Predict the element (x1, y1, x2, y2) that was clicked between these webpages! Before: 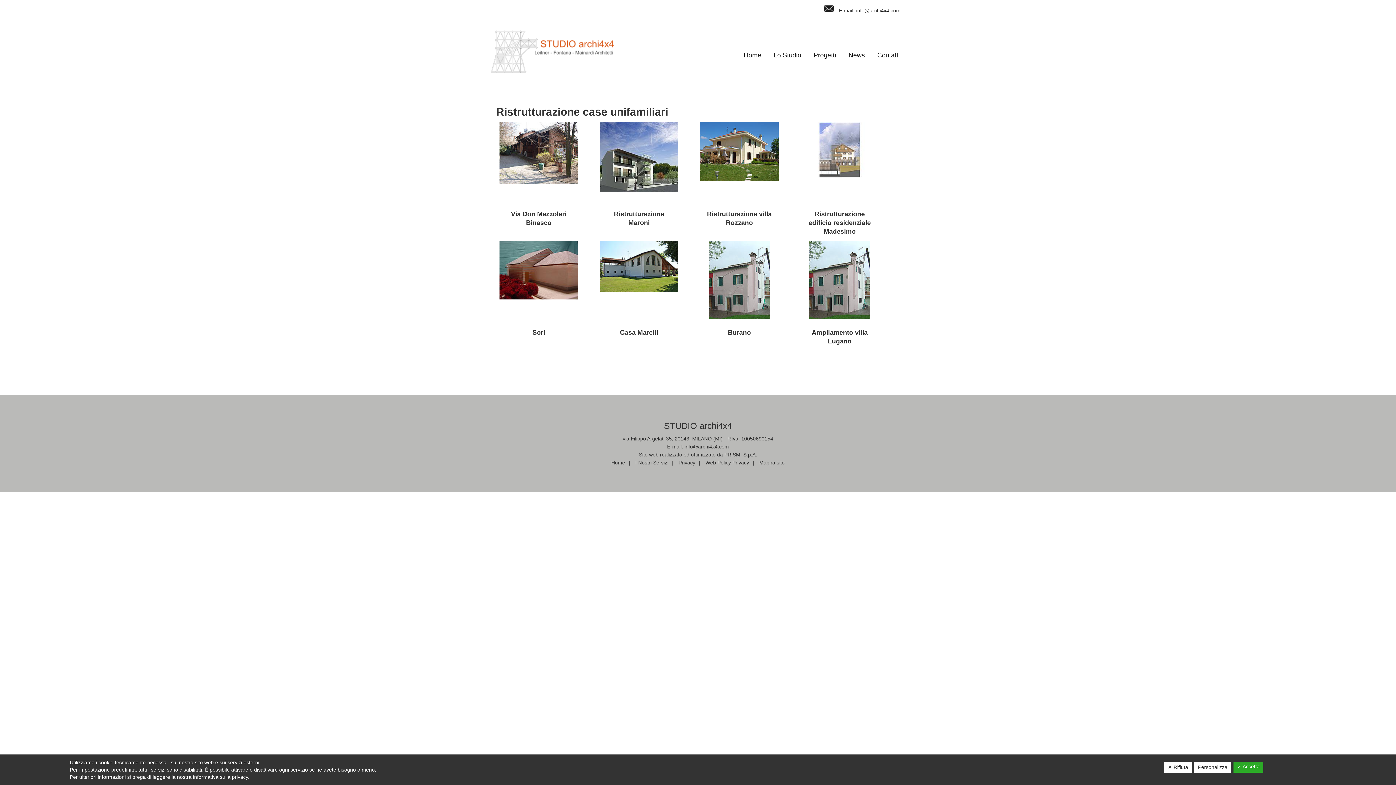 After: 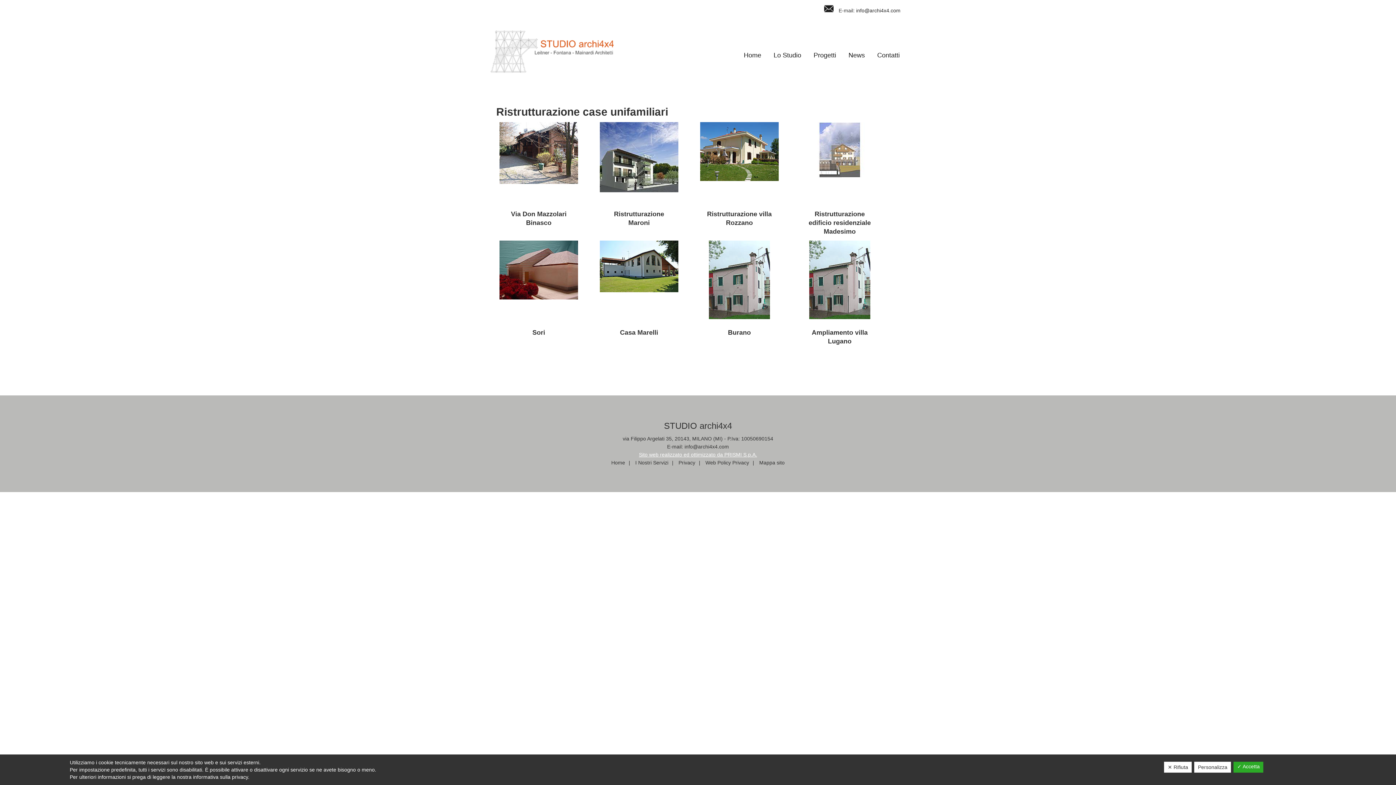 Action: bbox: (639, 452, 757, 457) label: Sito web realizzato ed ottimizzato da PRISMI S.p.A.